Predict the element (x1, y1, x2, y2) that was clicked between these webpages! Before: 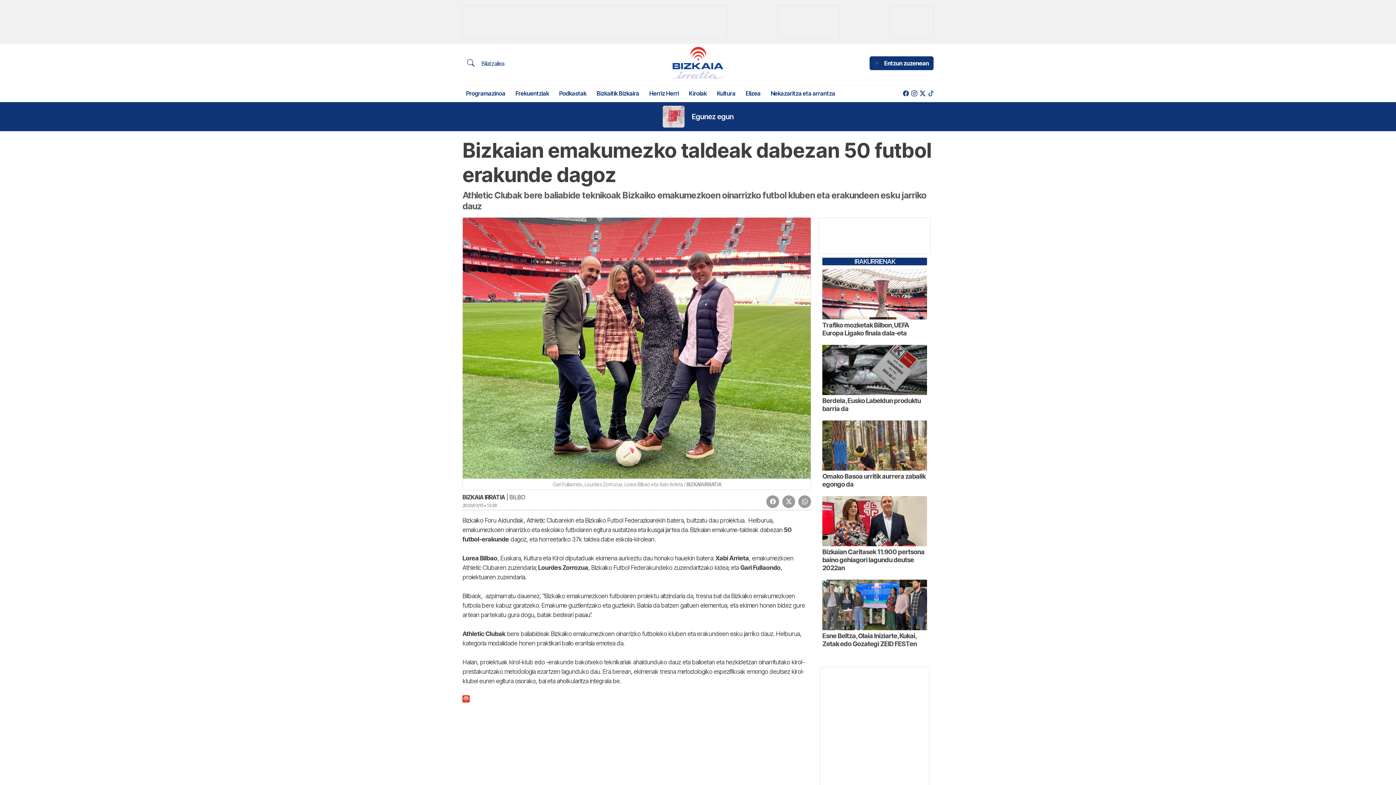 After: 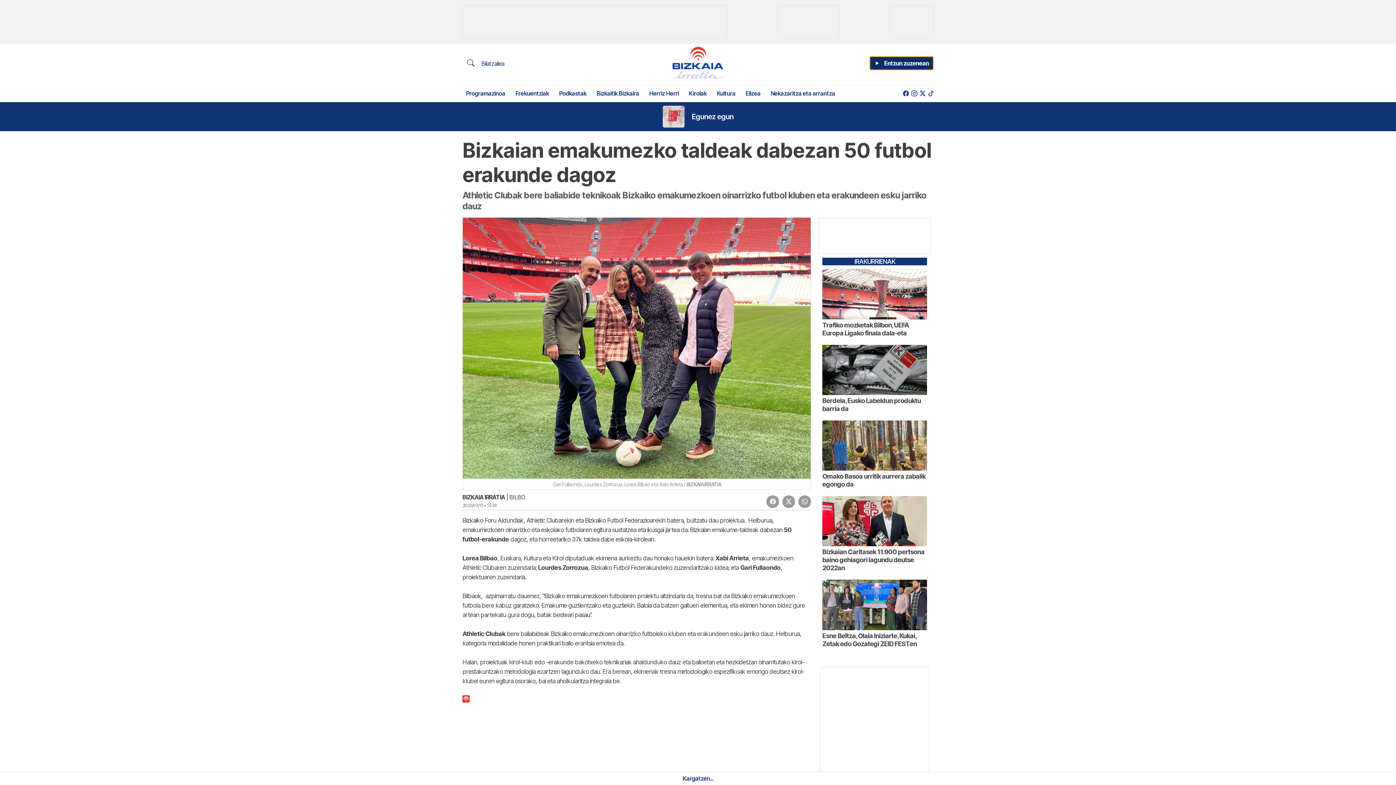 Action: bbox: (869, 56, 933, 70) label:  Entzun zuzenean